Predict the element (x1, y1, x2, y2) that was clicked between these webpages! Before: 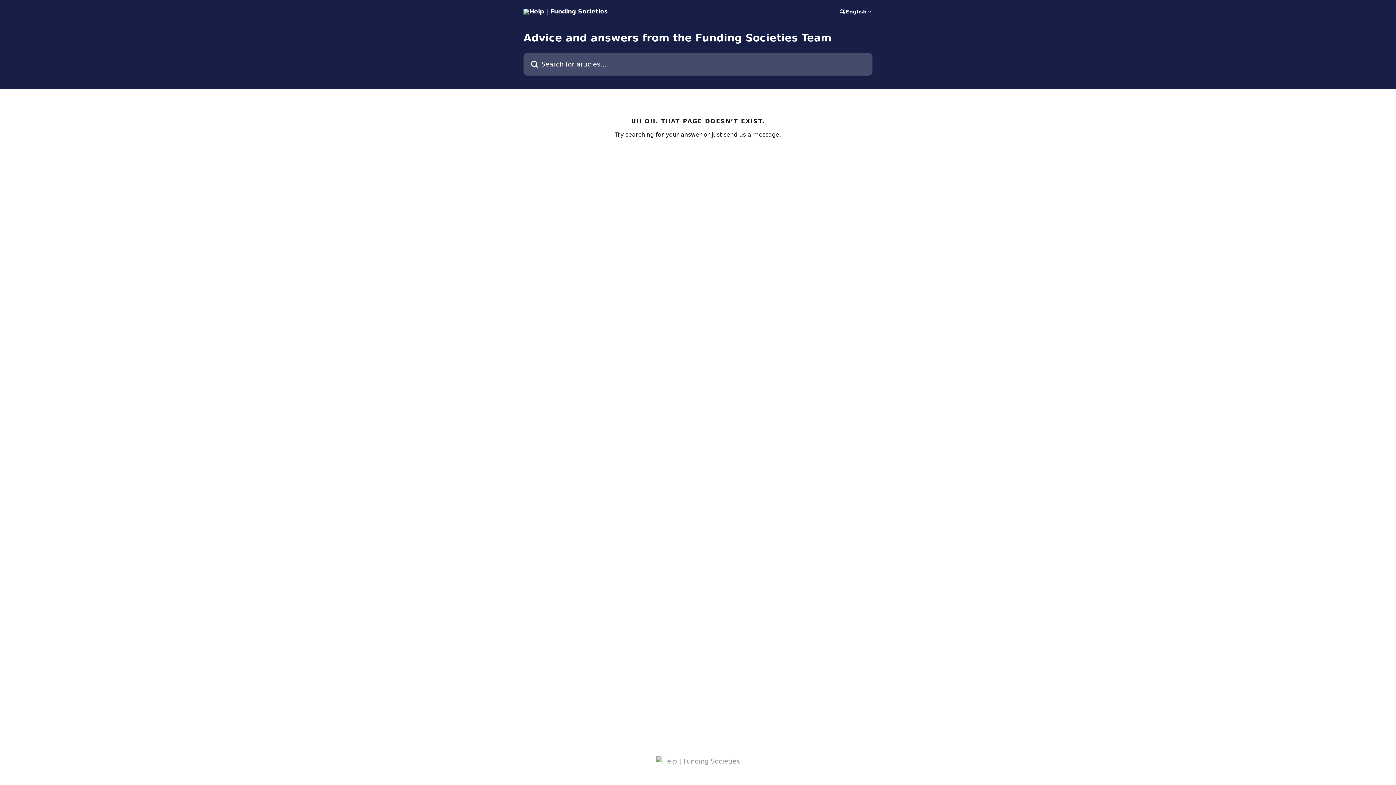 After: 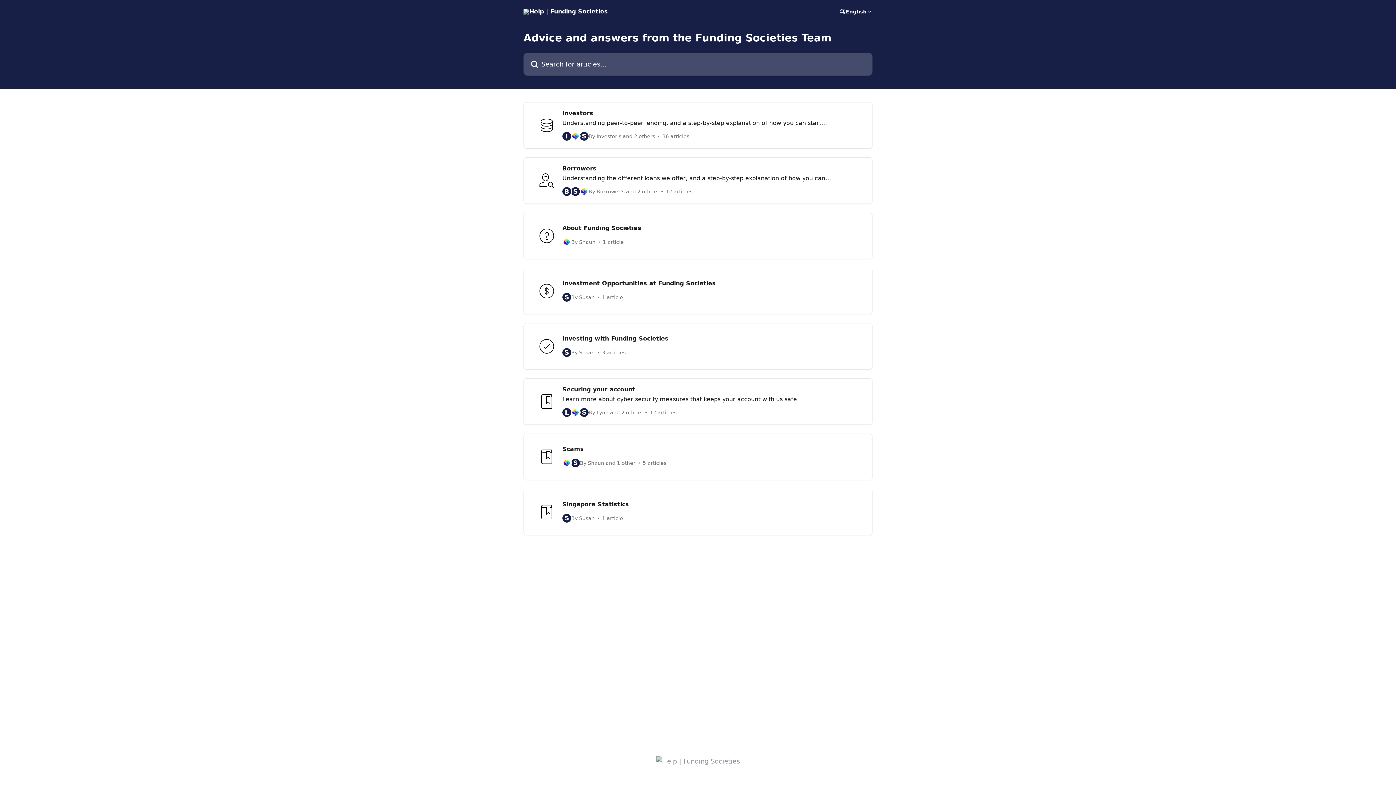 Action: bbox: (656, 758, 740, 765)